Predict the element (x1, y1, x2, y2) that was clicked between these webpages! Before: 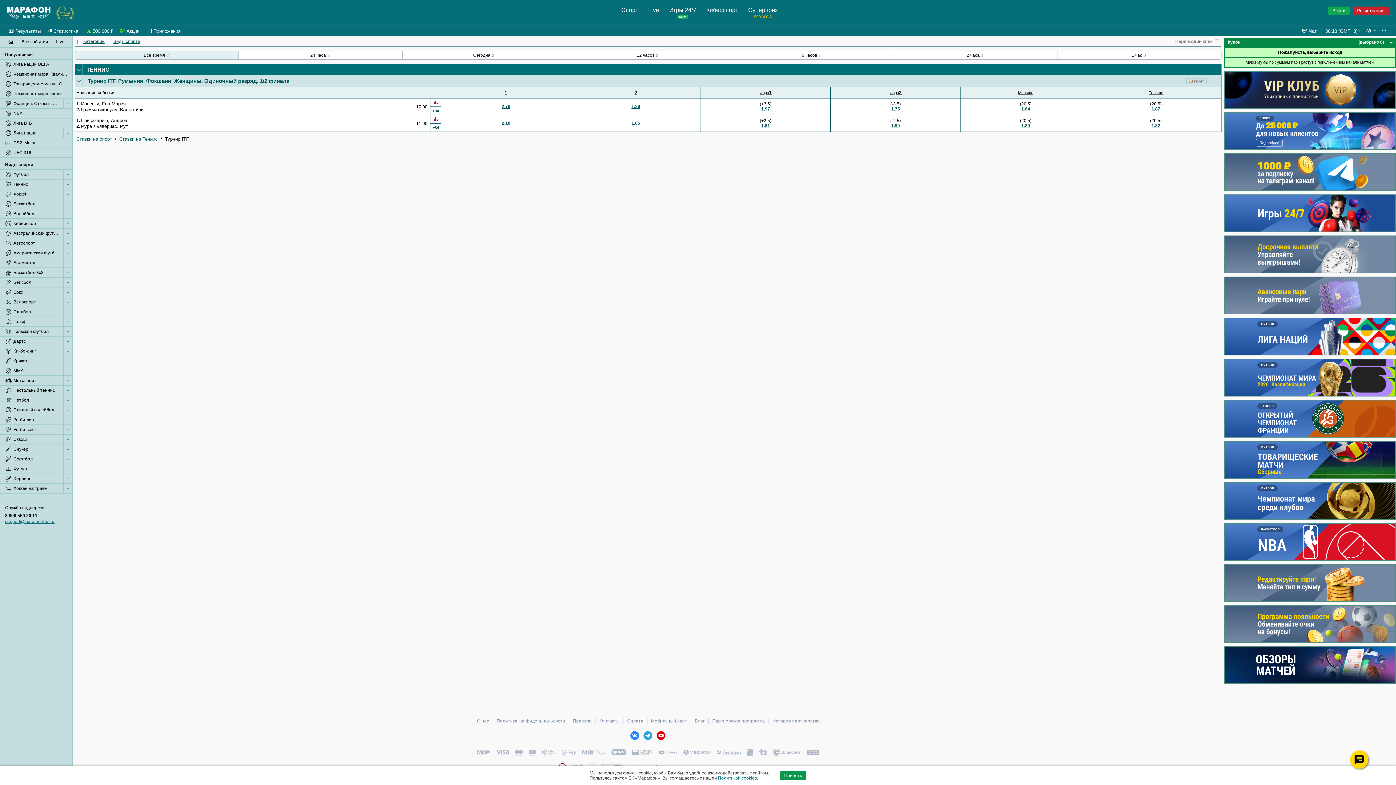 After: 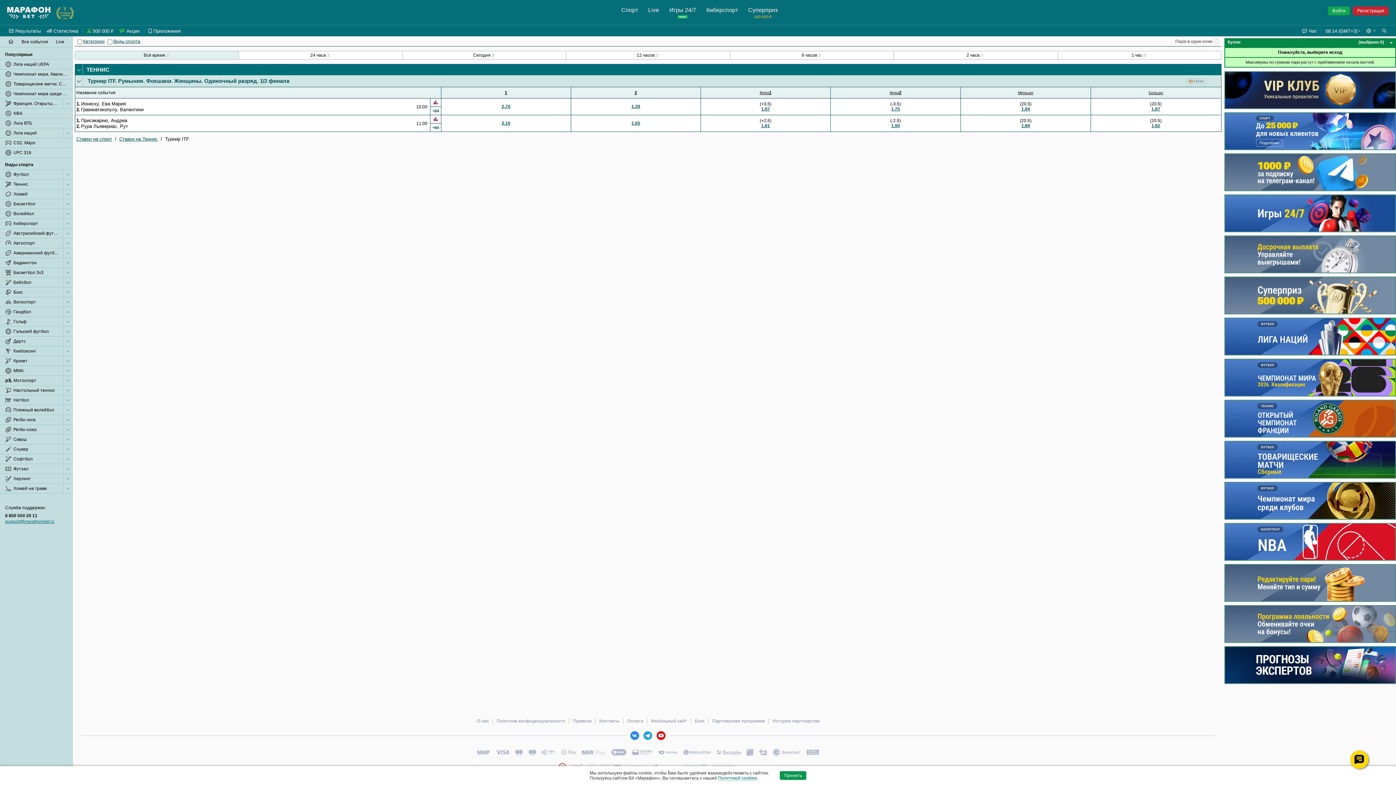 Action: bbox: (5, 519, 54, 524) label: support@marathonbet.ru